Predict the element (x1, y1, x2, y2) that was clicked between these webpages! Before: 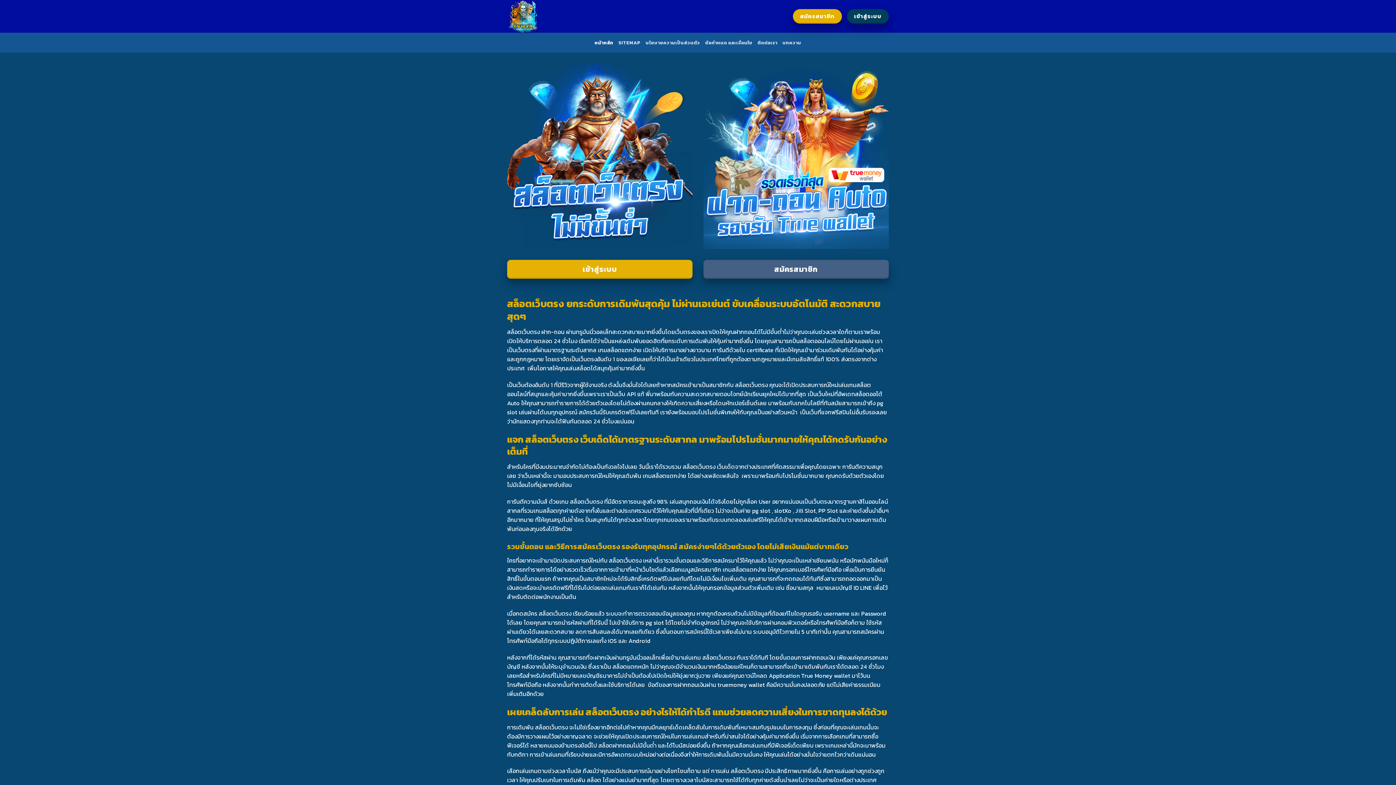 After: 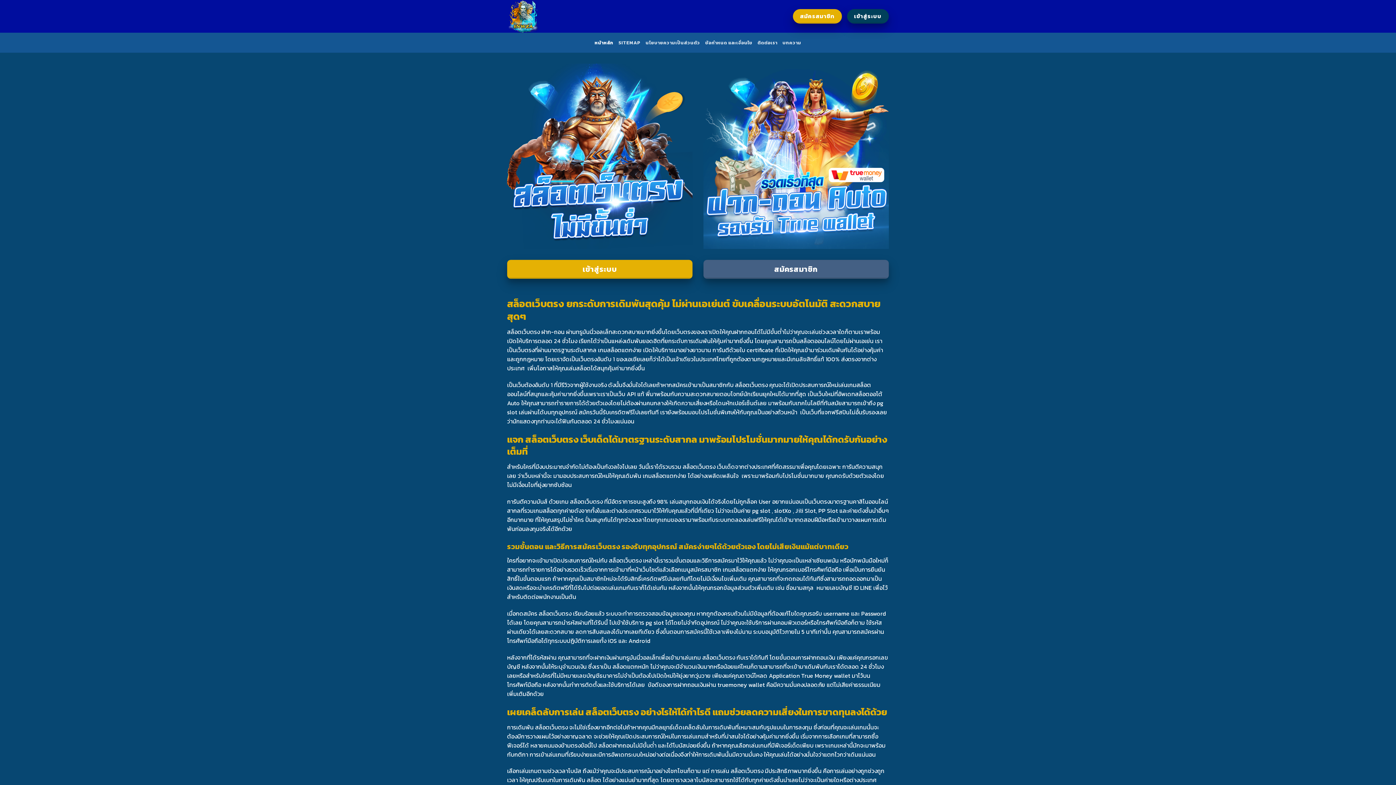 Action: bbox: (594, 36, 613, 49) label: หน้าหลัก